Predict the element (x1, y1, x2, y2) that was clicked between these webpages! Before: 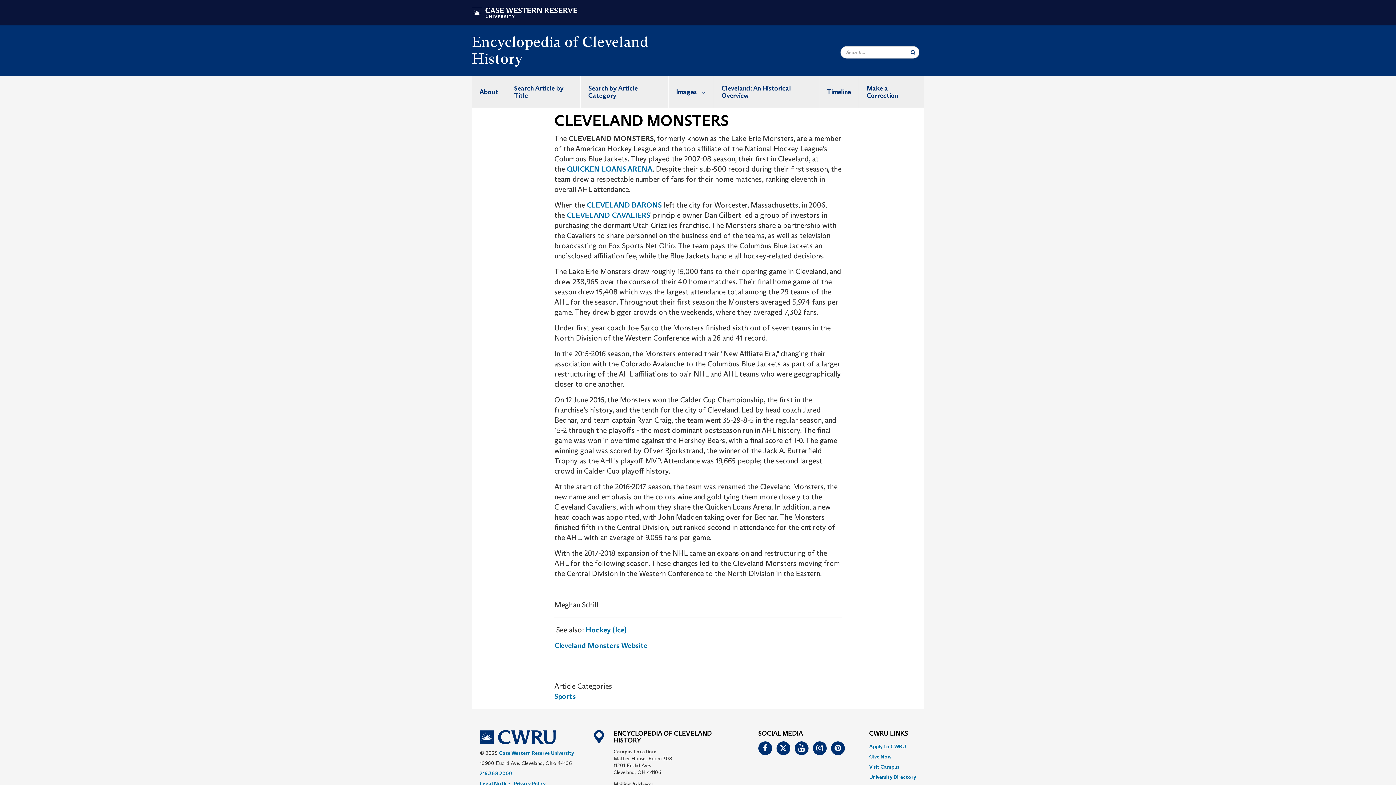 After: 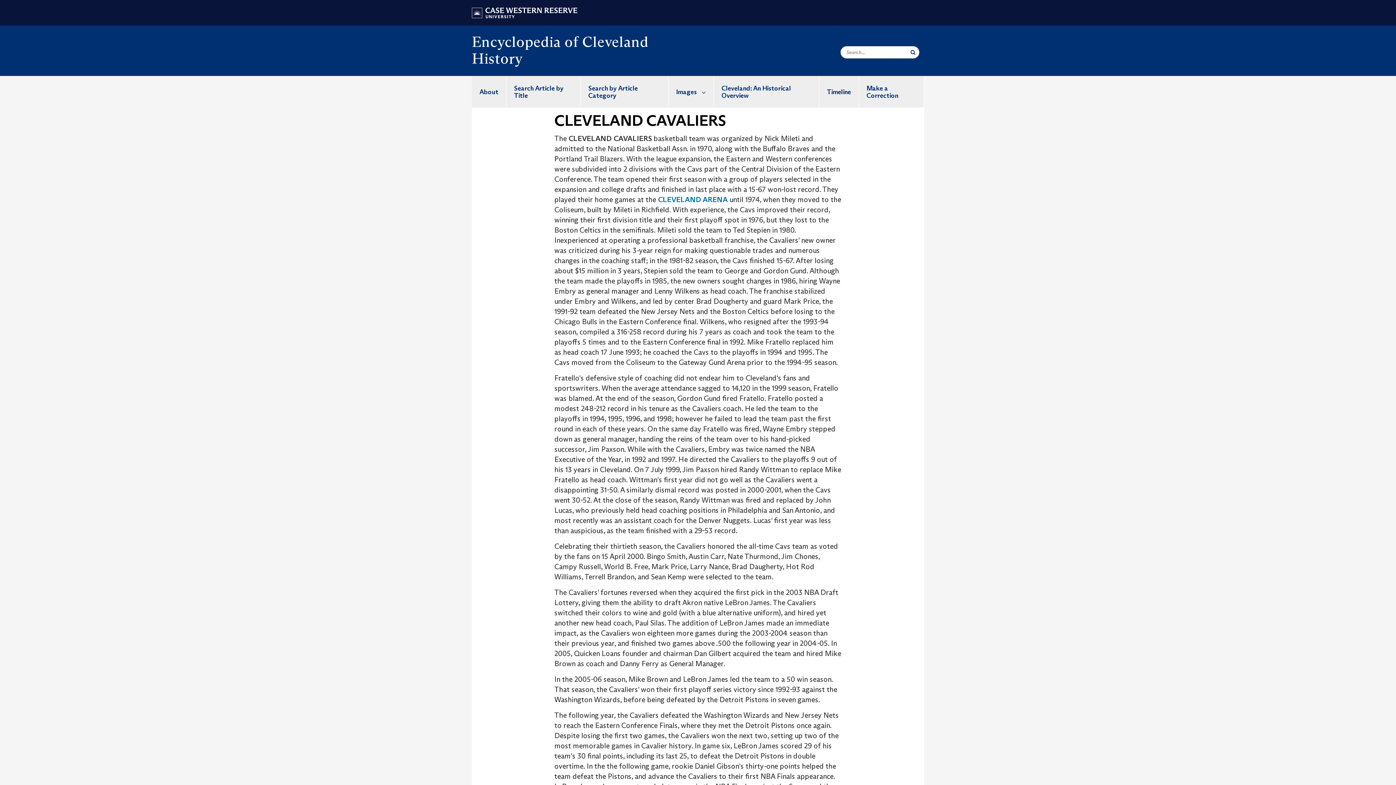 Action: bbox: (566, 210, 650, 219) label: CLEVELAND CAVALIERS